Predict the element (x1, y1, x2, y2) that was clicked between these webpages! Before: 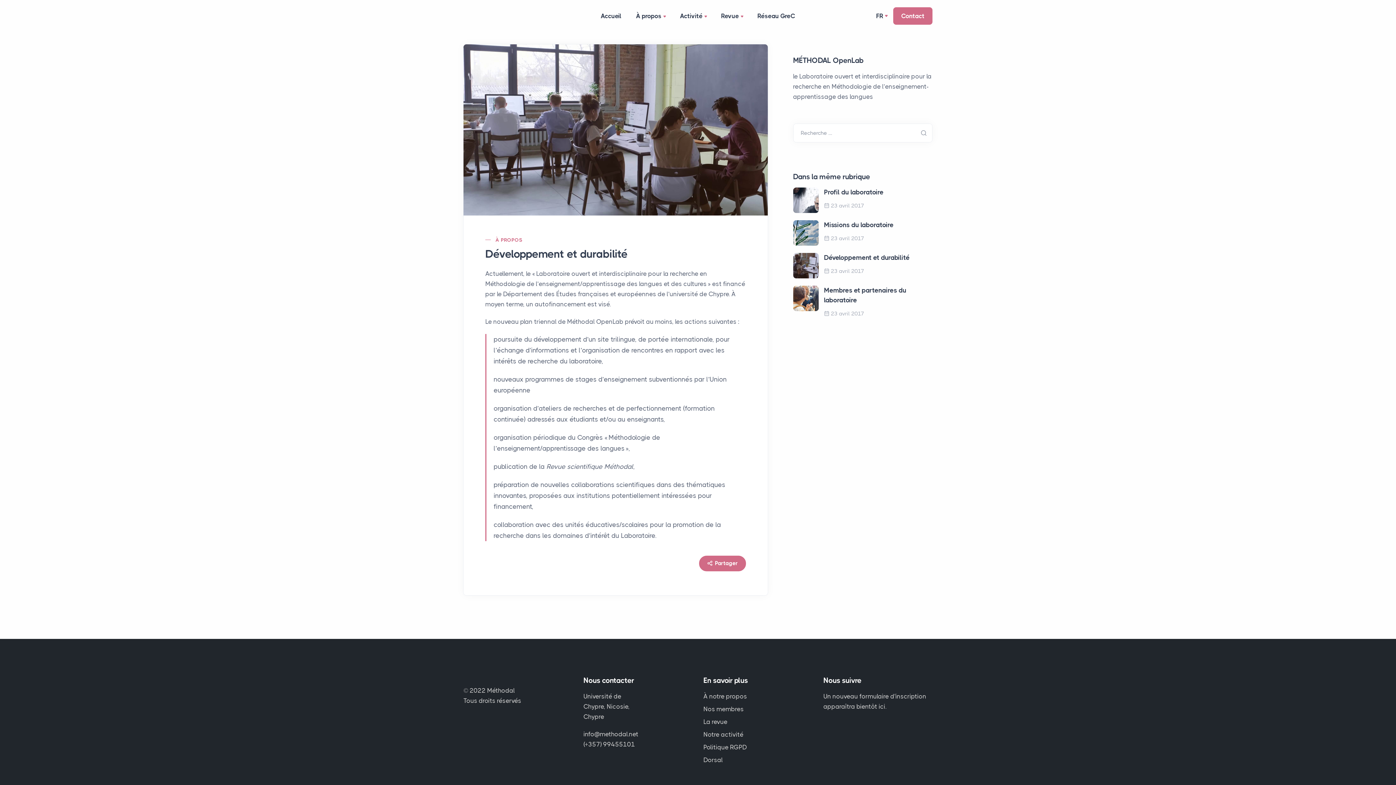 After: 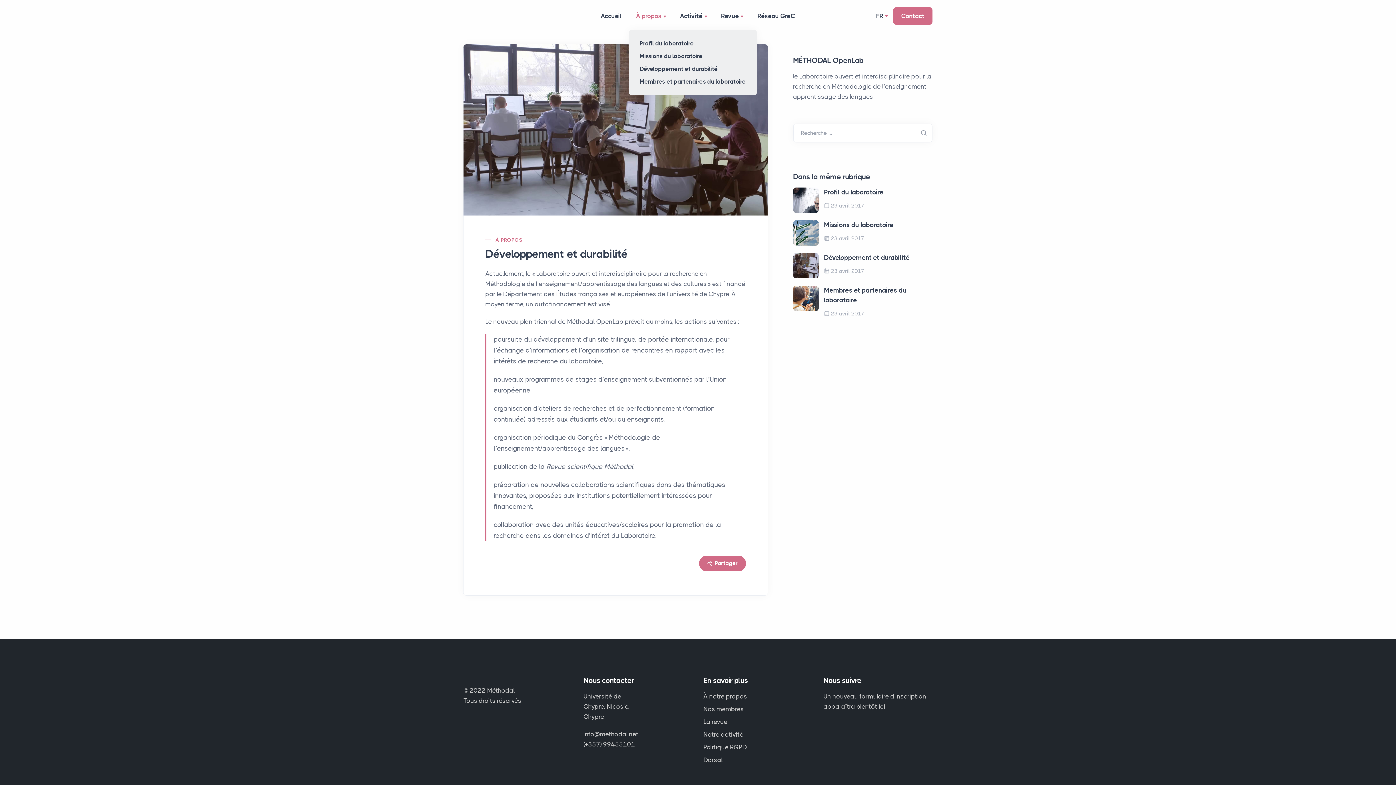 Action: bbox: (628, 2, 672, 29) label: À propos